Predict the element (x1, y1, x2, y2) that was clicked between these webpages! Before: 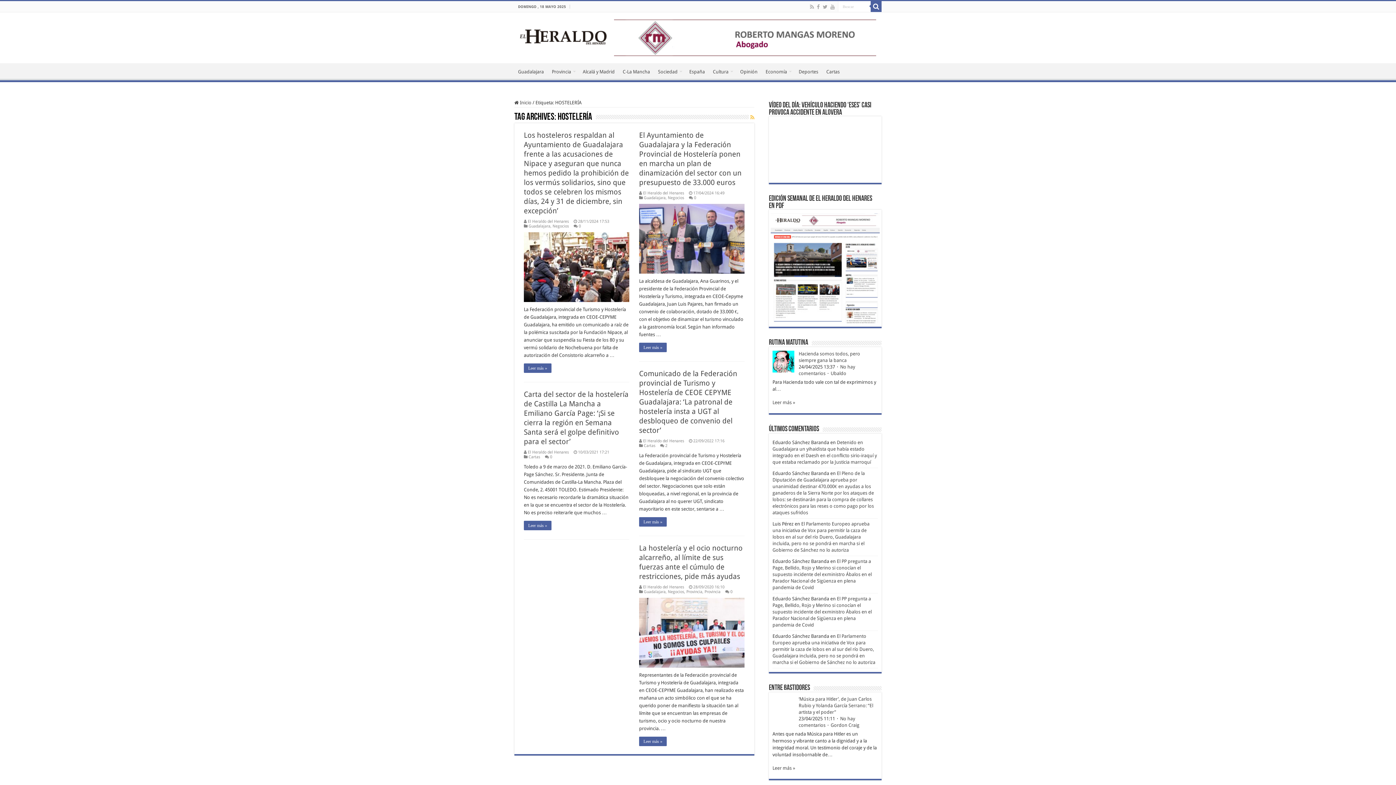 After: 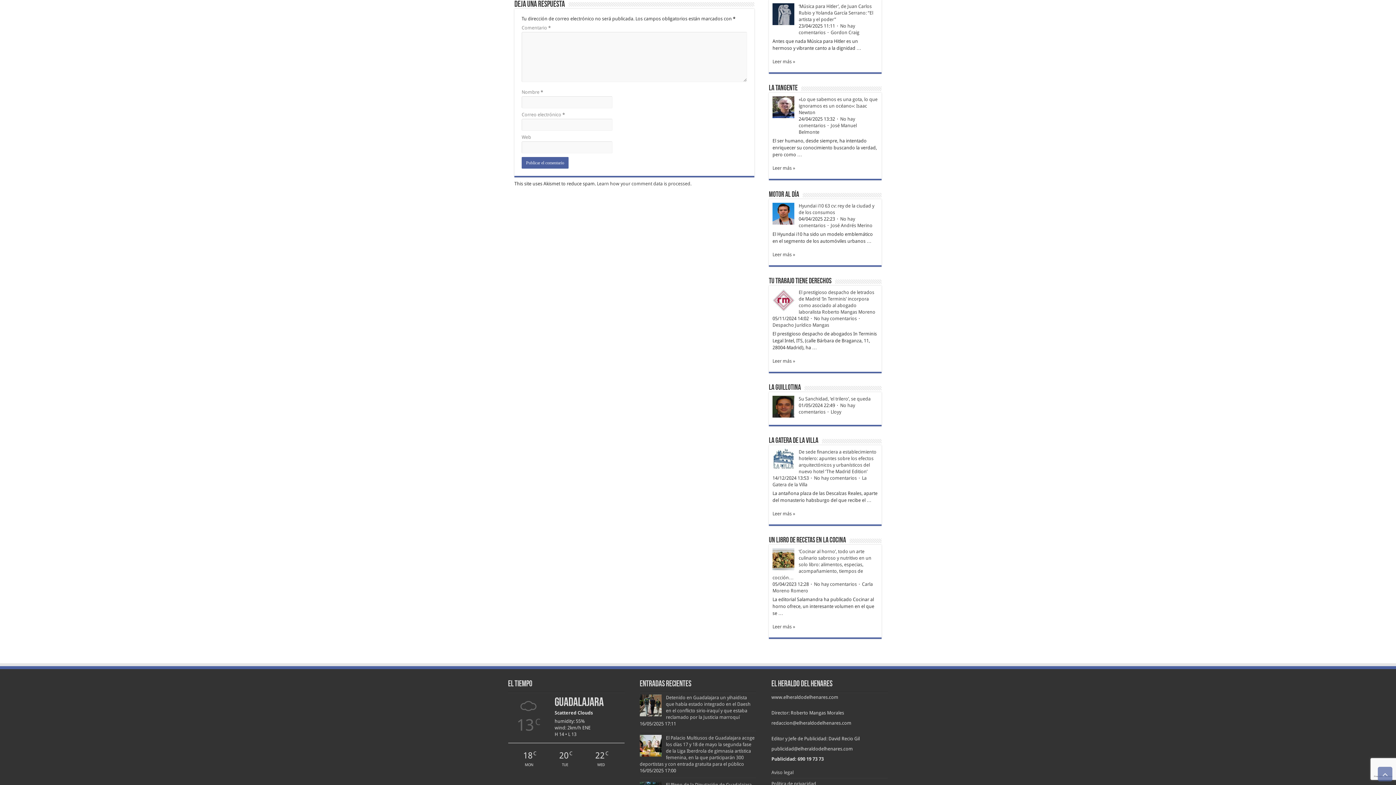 Action: bbox: (730, 589, 732, 594) label: 0